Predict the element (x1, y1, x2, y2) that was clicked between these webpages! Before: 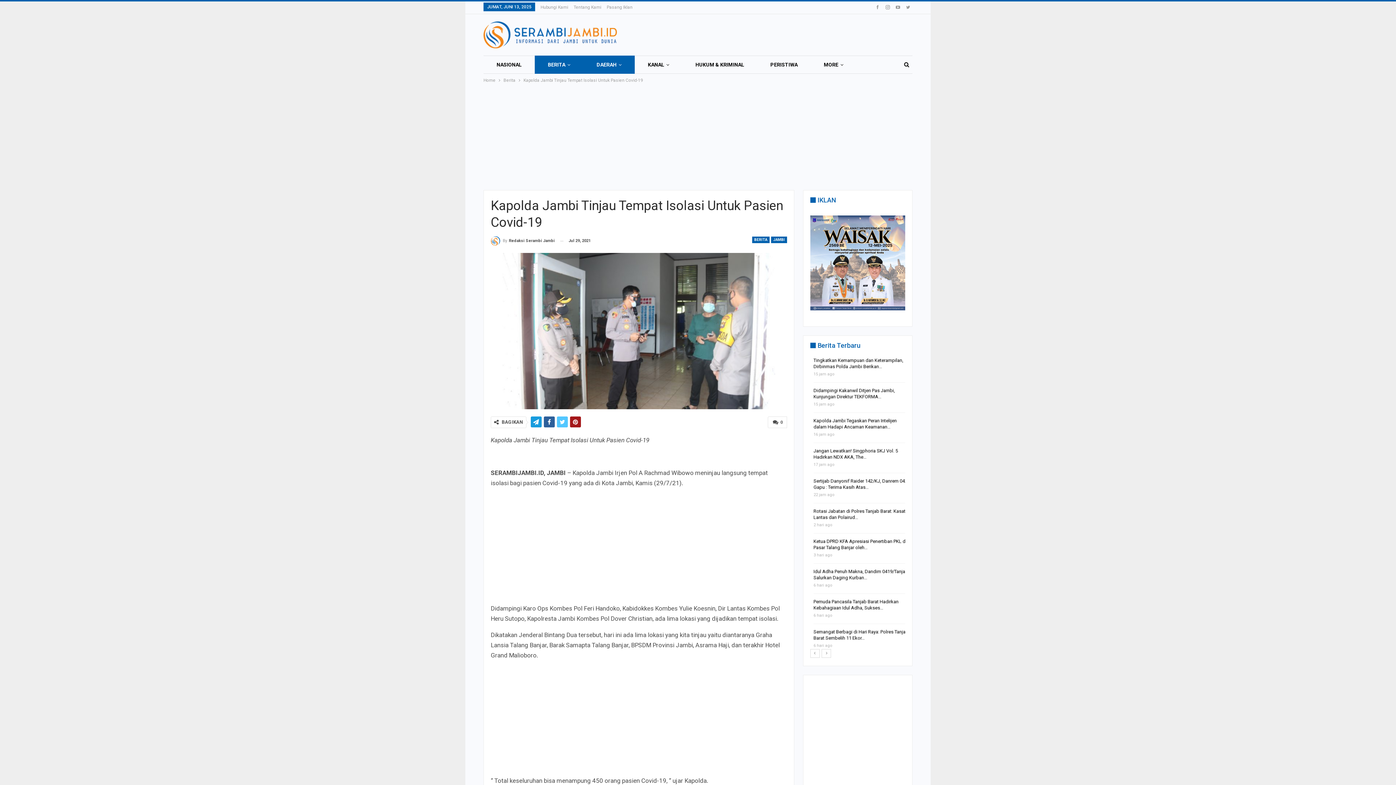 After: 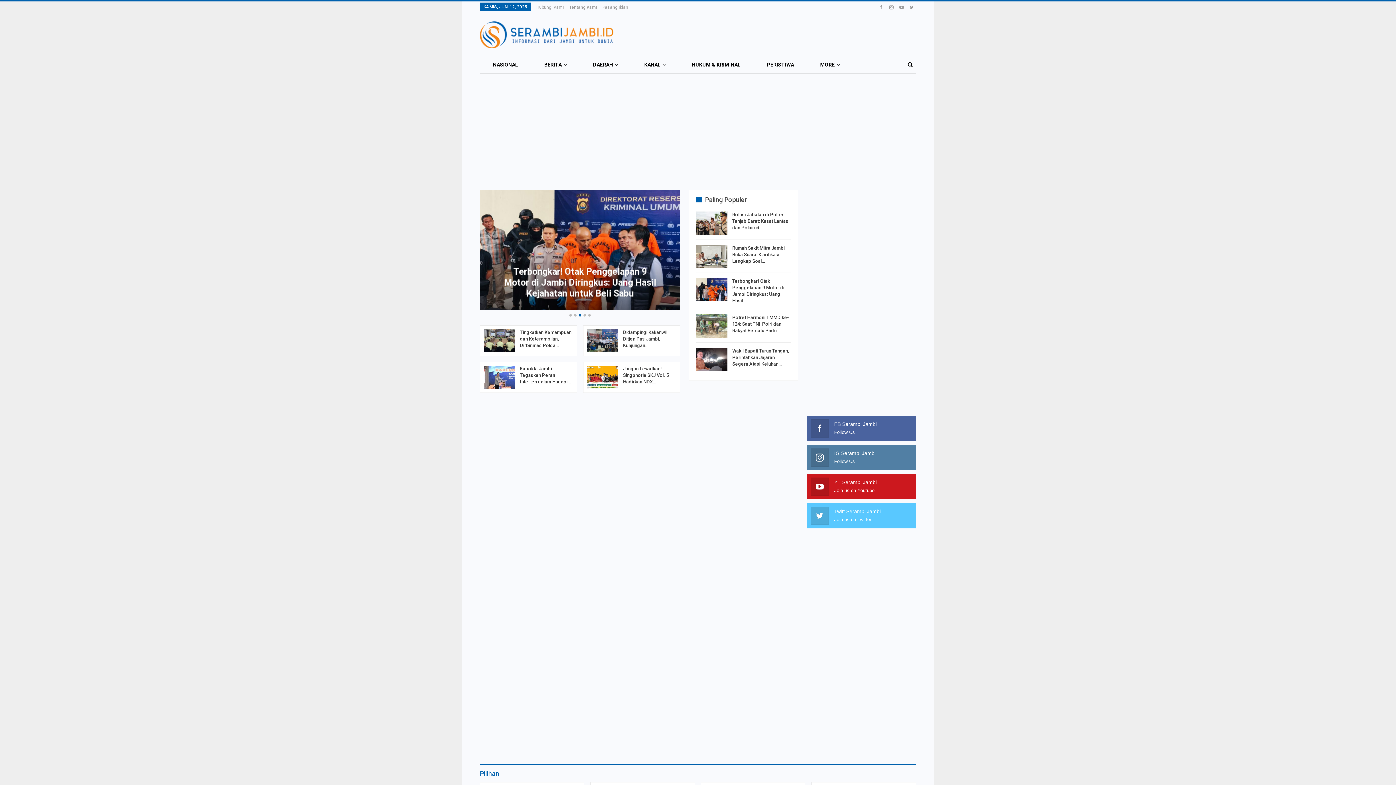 Action: bbox: (483, 22, 636, 44)